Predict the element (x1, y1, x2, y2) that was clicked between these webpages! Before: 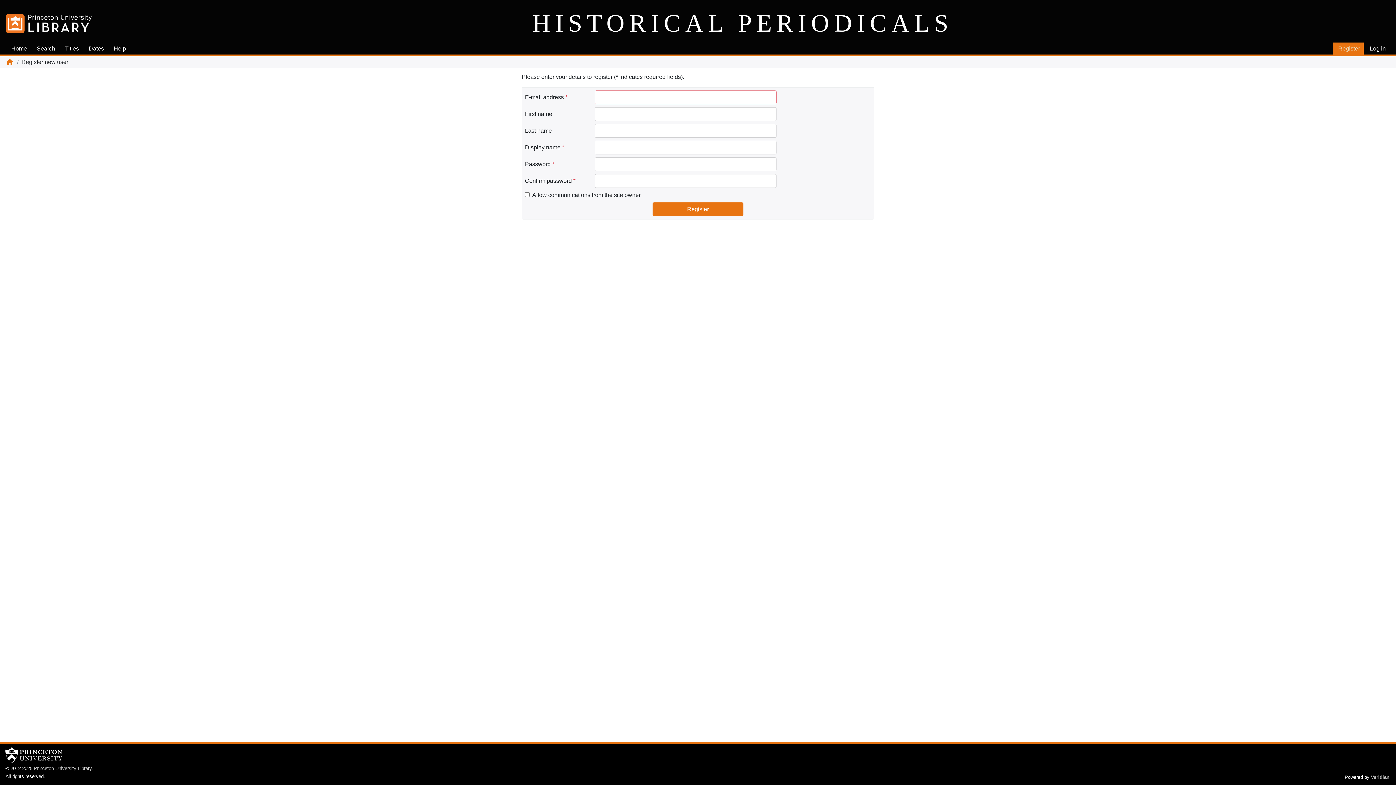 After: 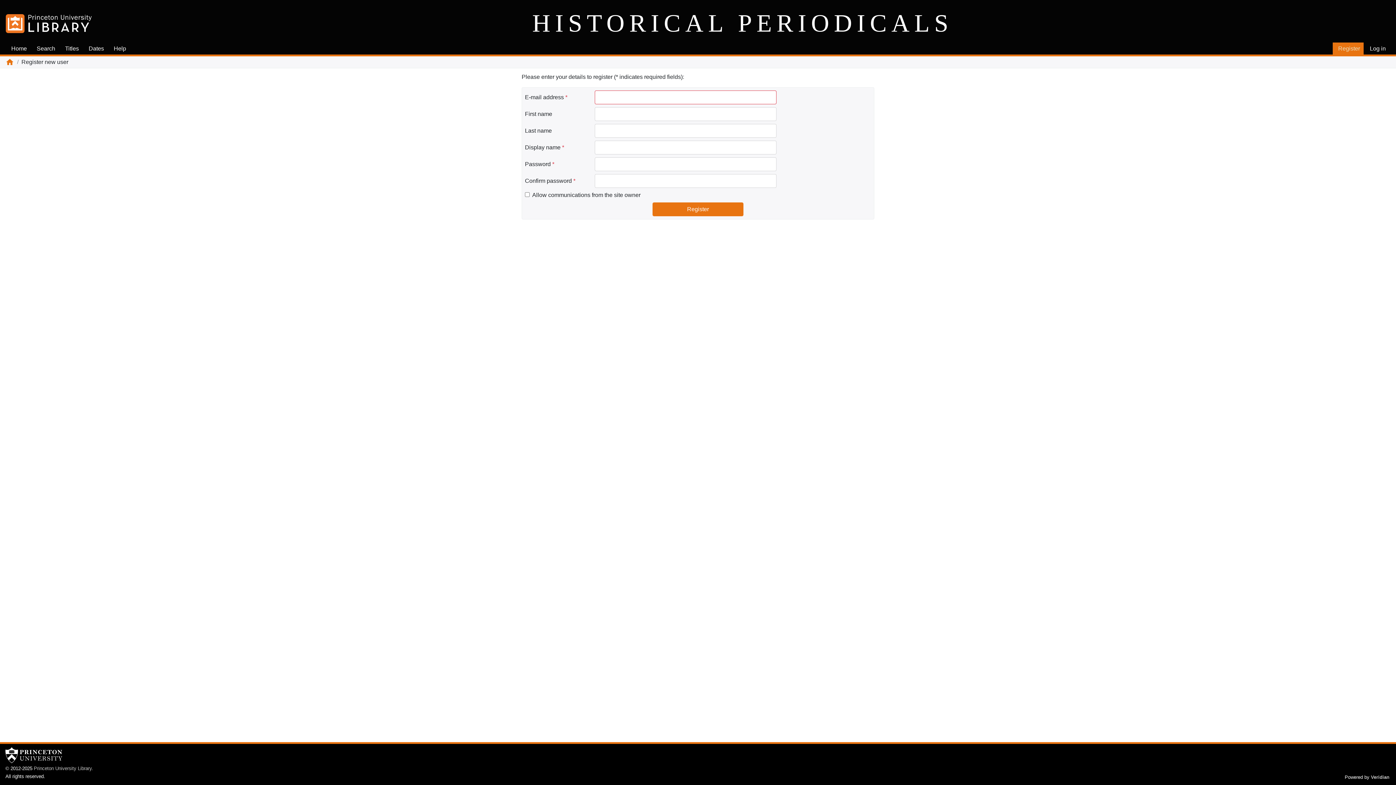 Action: label: Register bbox: (1333, 42, 1364, 54)